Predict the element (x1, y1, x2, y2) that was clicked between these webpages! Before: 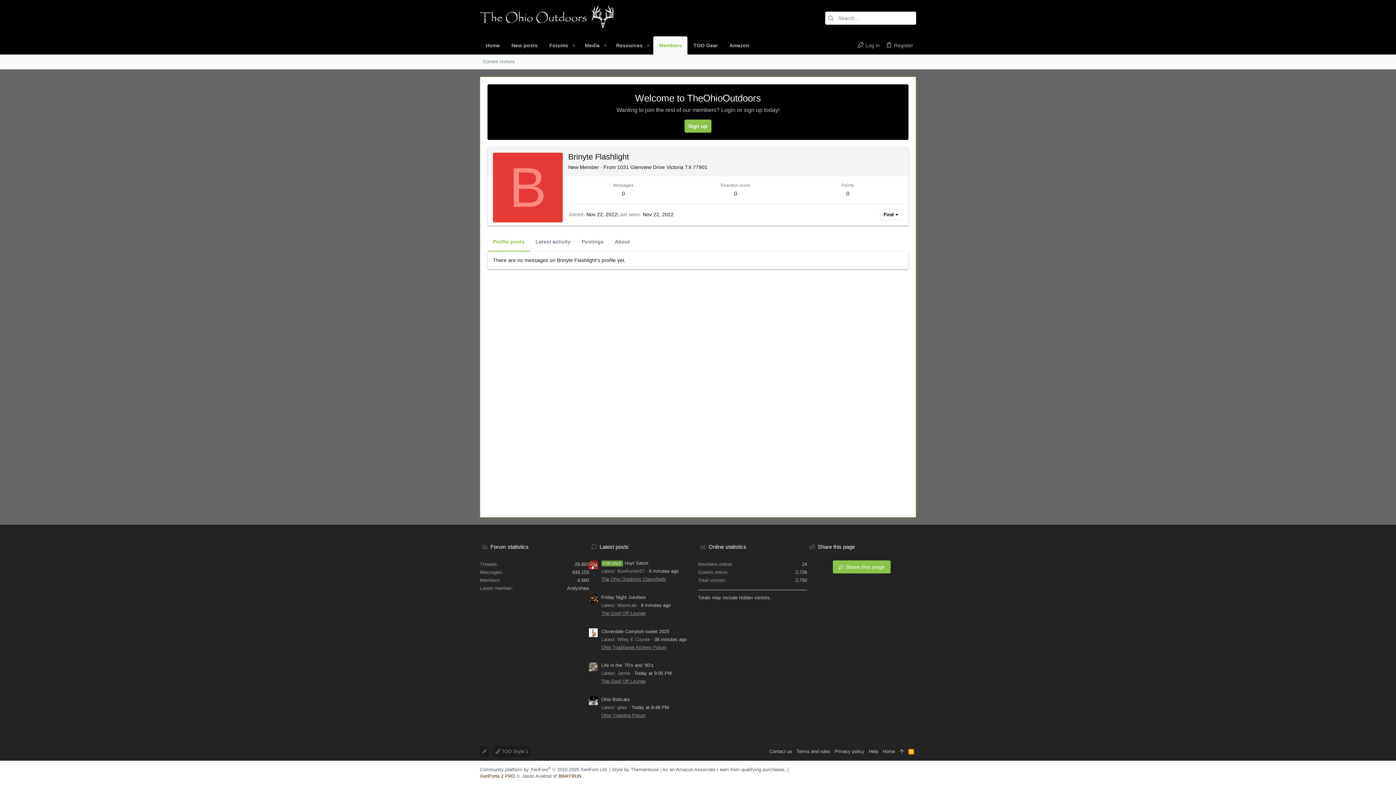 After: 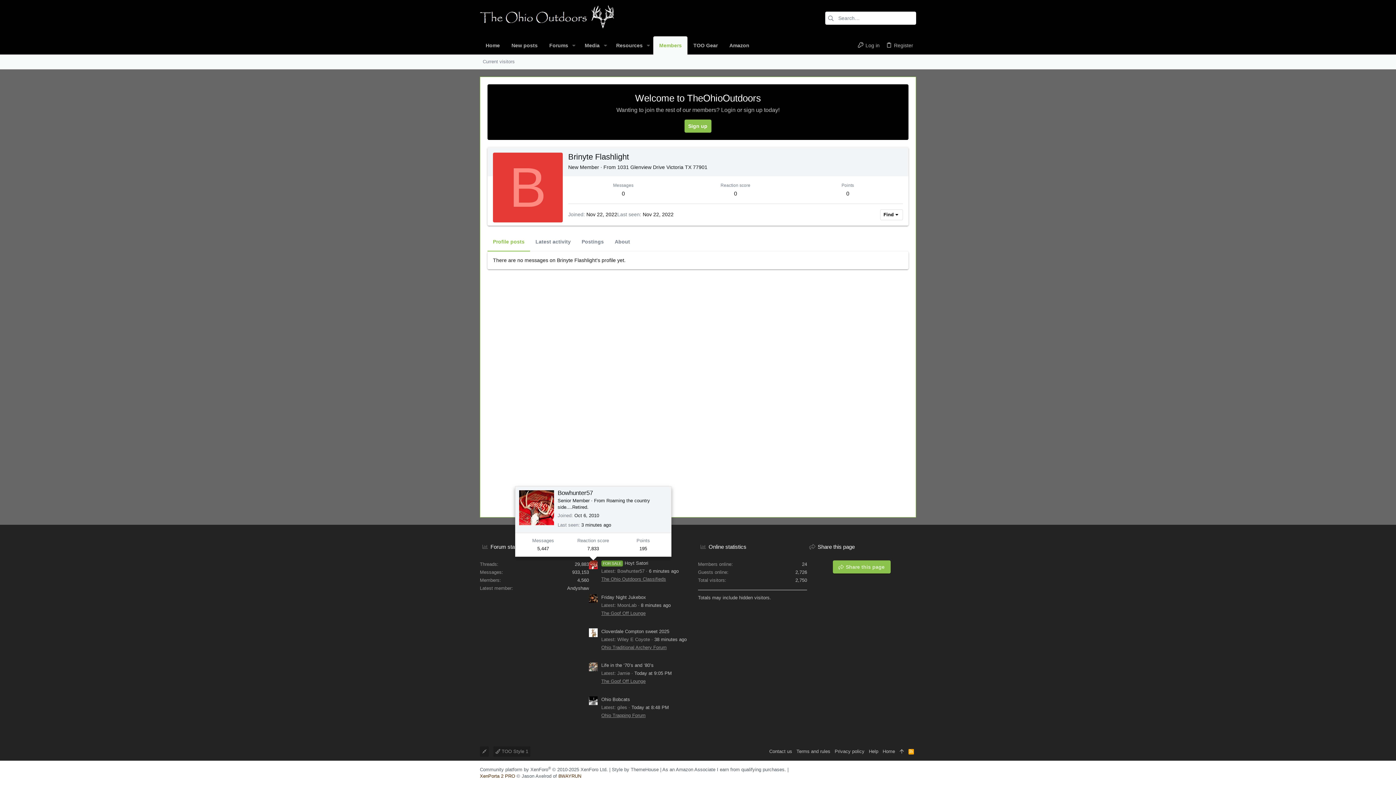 Action: bbox: (589, 560, 597, 569)